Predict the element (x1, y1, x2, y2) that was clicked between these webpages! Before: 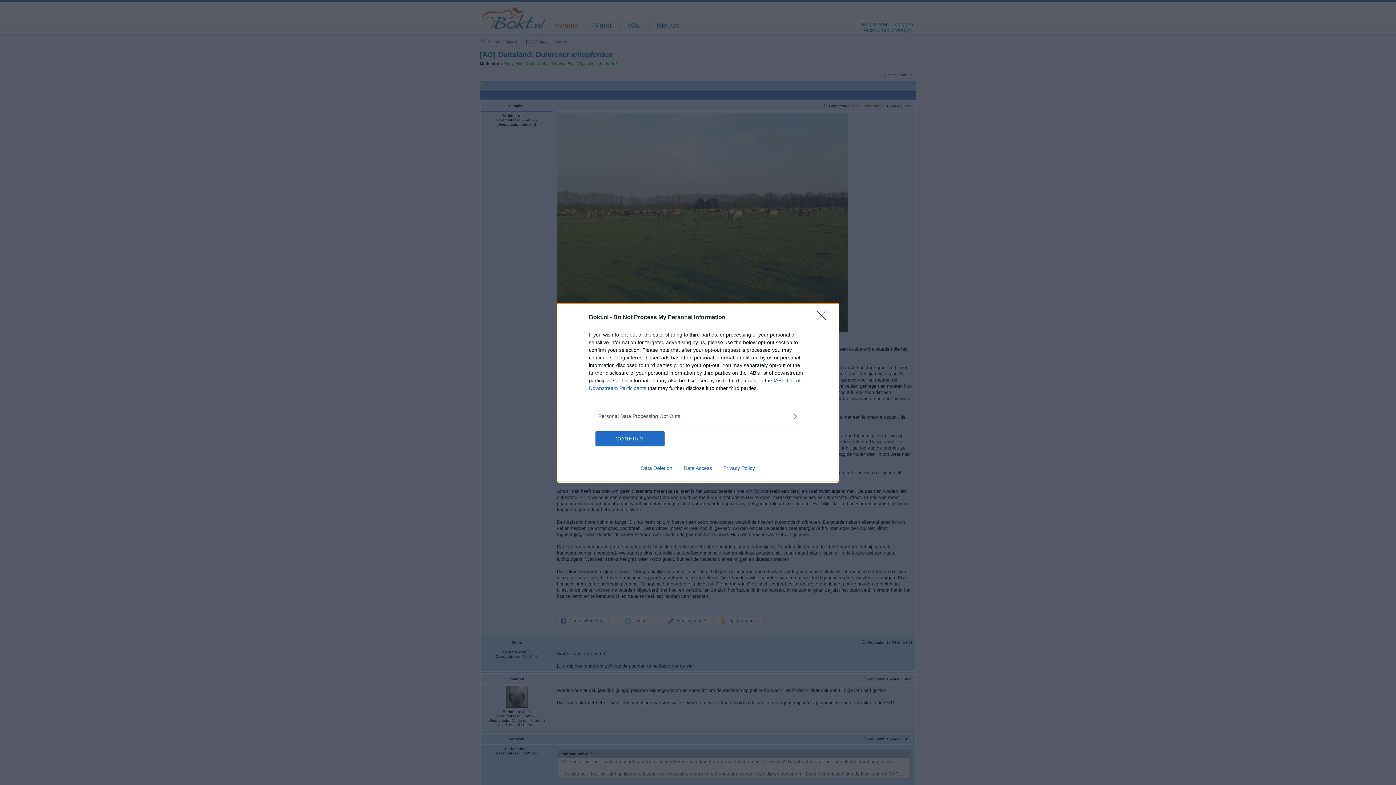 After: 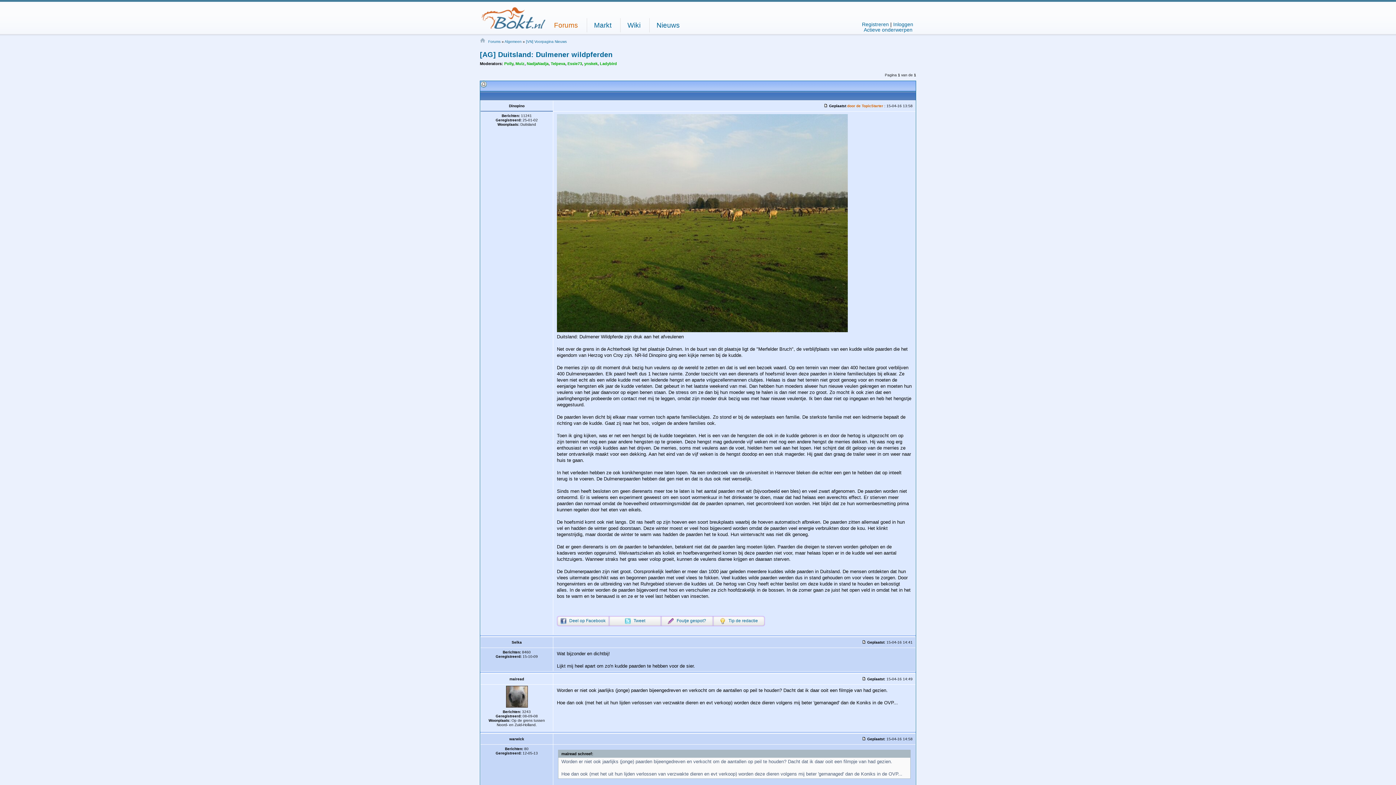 Action: label: Close bbox: (817, 310, 830, 324)